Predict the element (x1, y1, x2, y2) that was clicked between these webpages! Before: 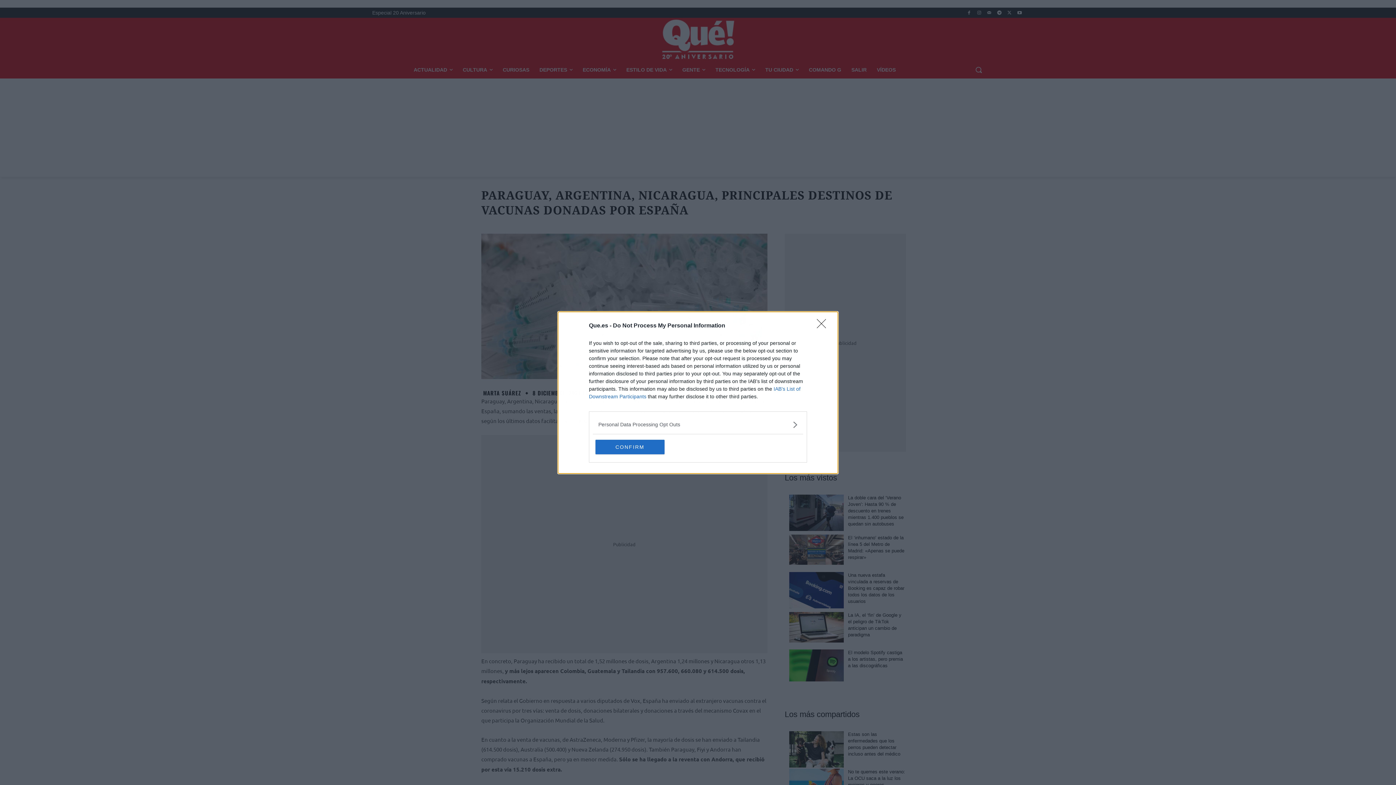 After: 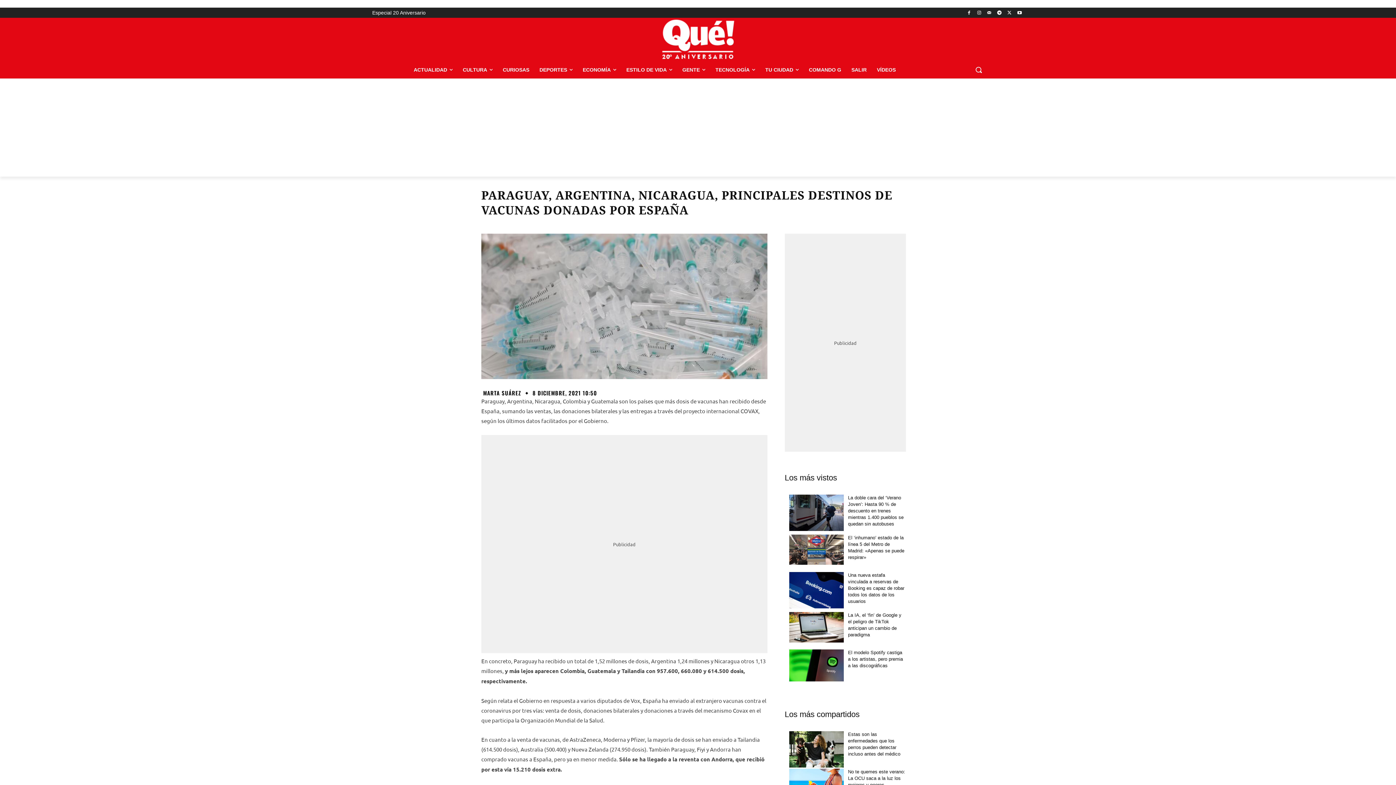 Action: label: CONFIRM bbox: (595, 439, 664, 454)